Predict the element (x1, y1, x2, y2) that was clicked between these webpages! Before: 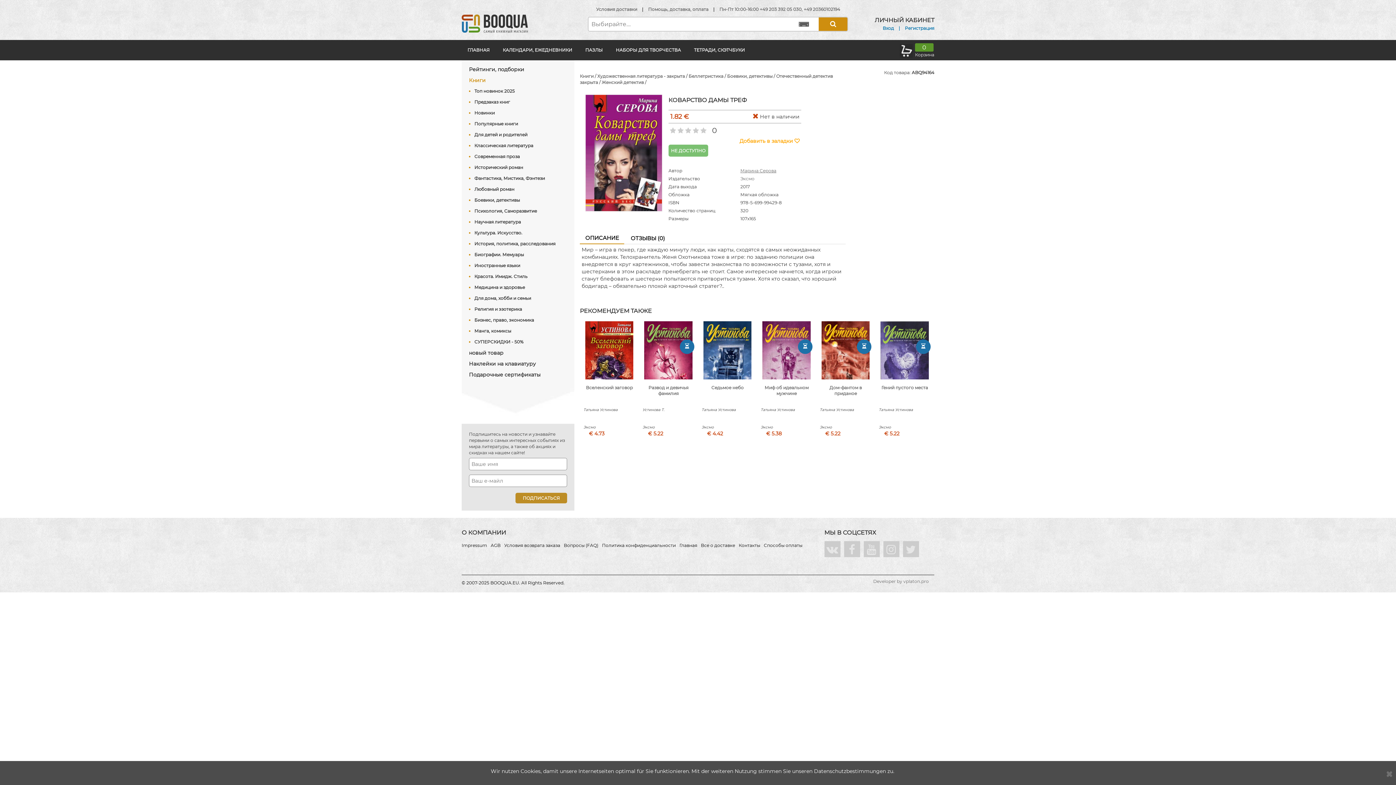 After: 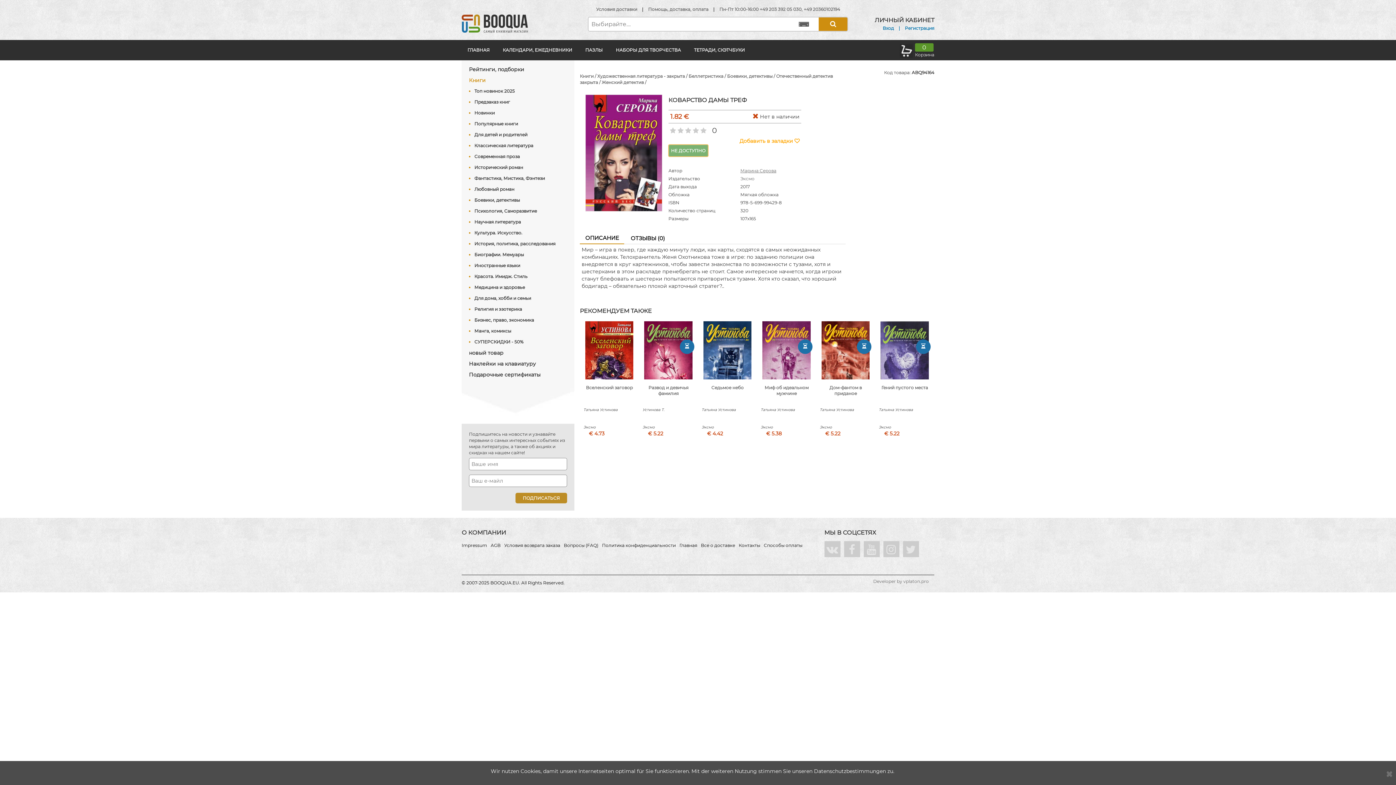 Action: bbox: (668, 144, 708, 156) label: НЕ ДОСТУПНО